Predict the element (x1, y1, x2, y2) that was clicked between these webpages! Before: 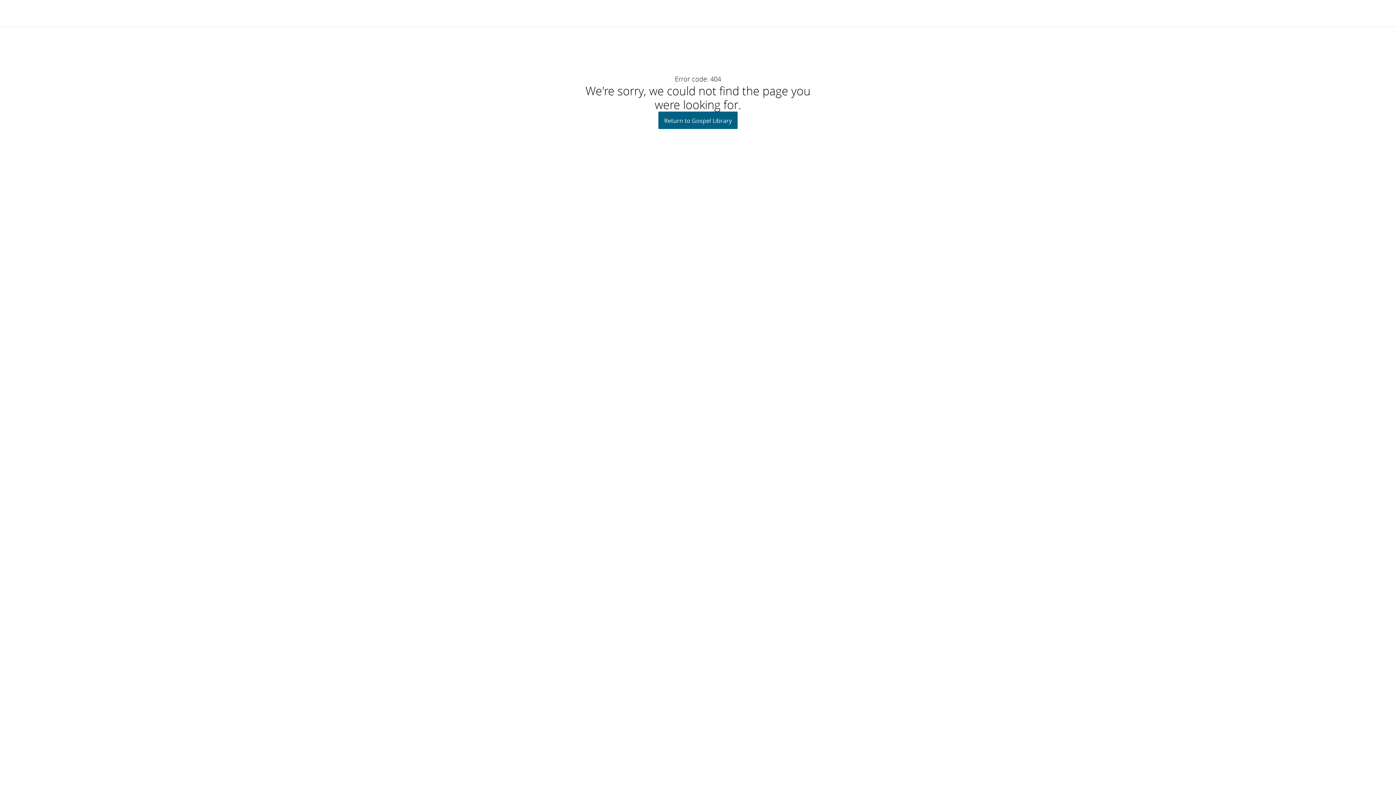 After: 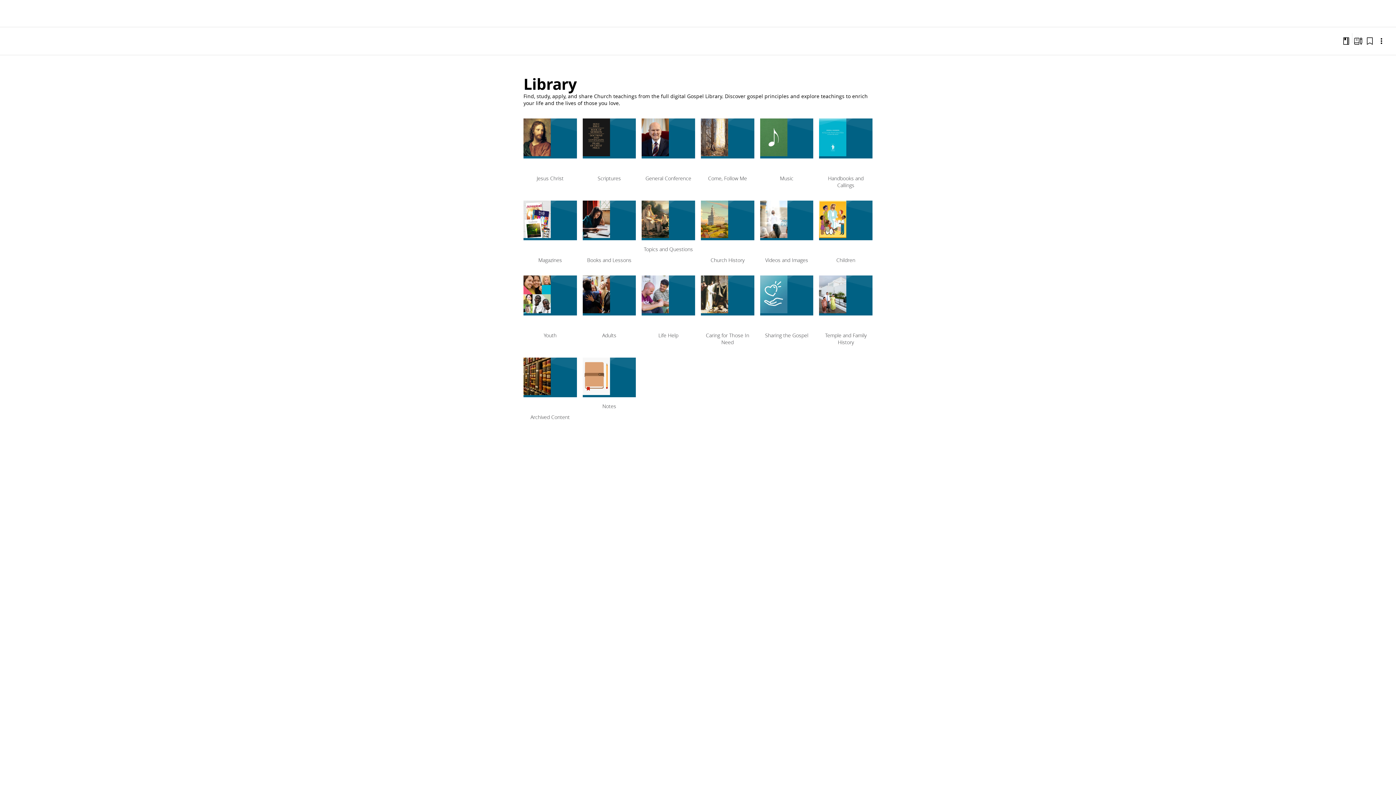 Action: label: Return to Gospel Library bbox: (658, 111, 737, 129)